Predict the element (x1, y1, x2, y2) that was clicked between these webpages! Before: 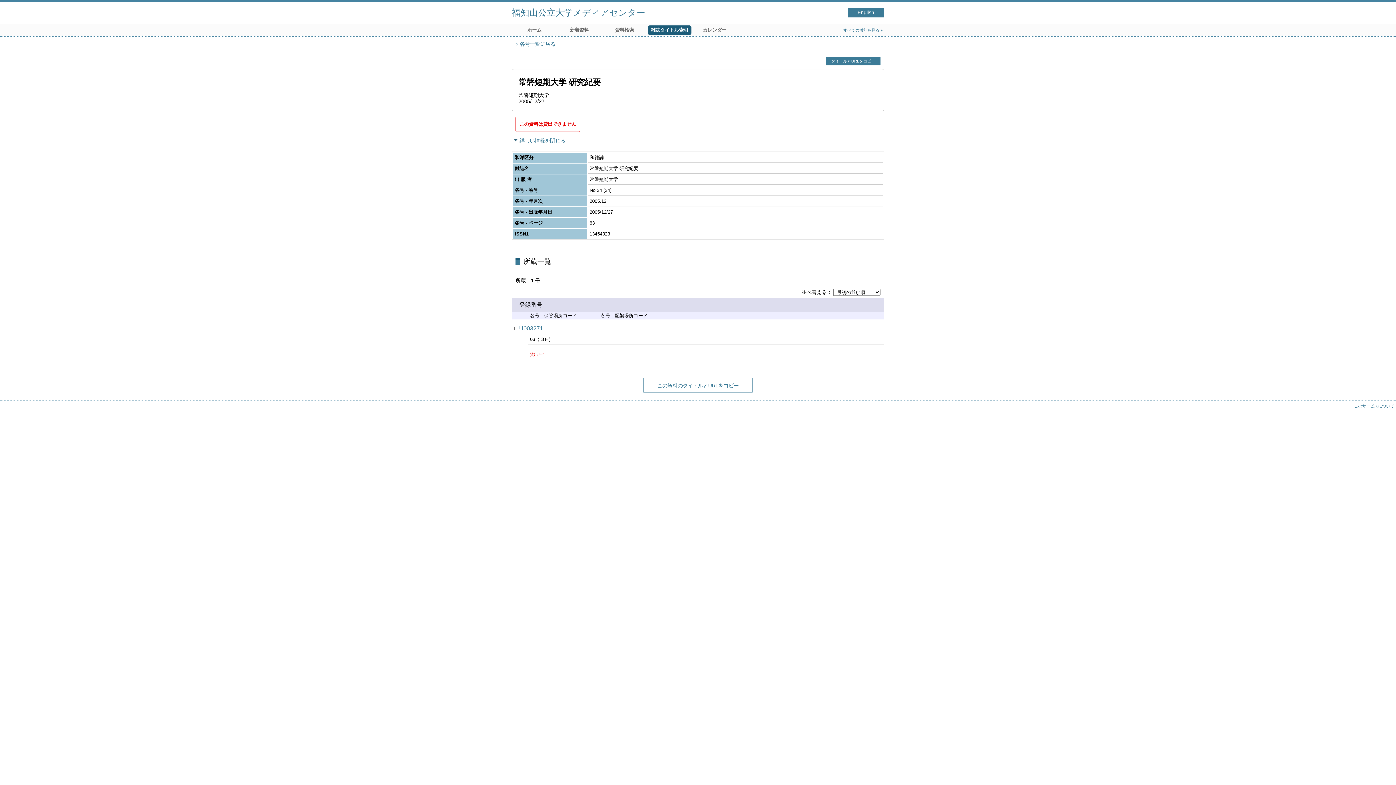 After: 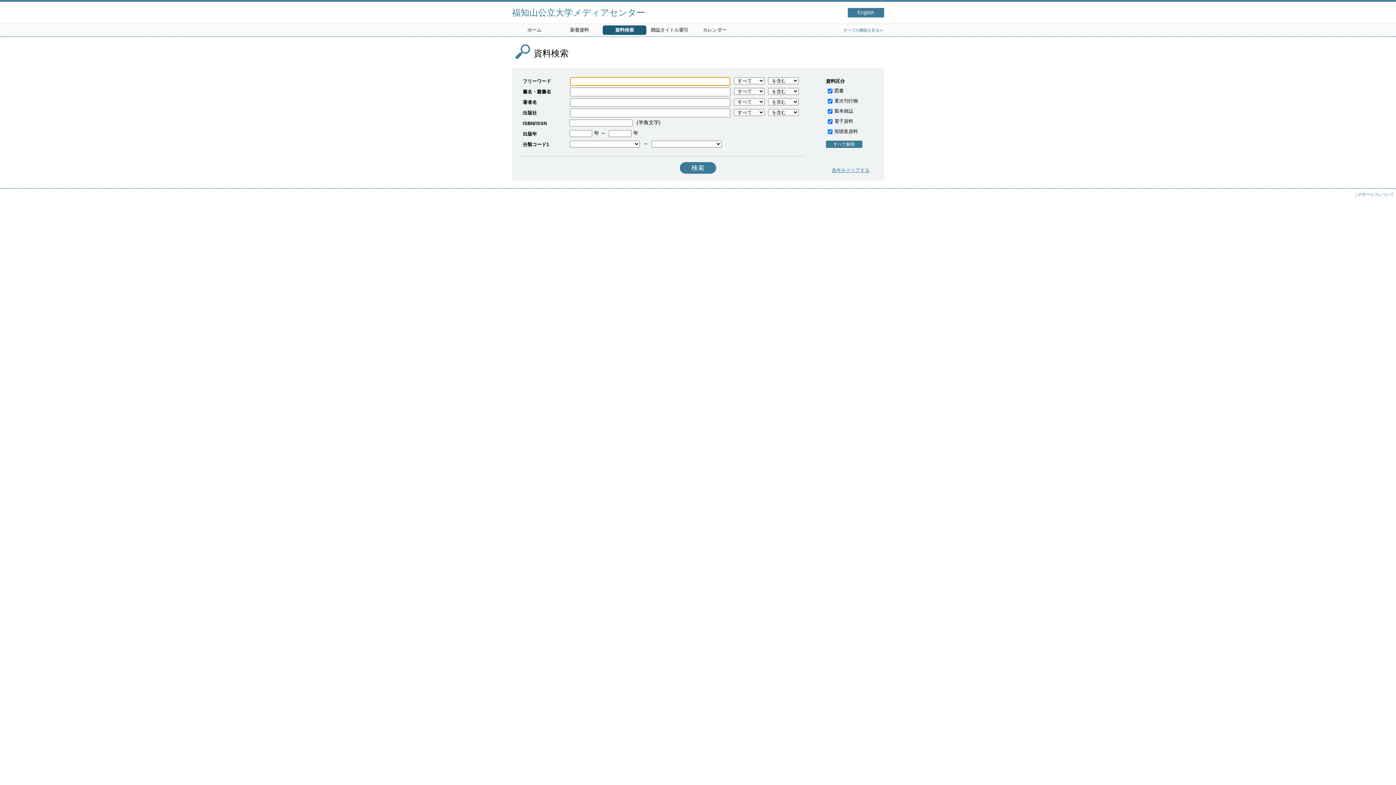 Action: label: 資料検索 bbox: (602, 25, 646, 34)